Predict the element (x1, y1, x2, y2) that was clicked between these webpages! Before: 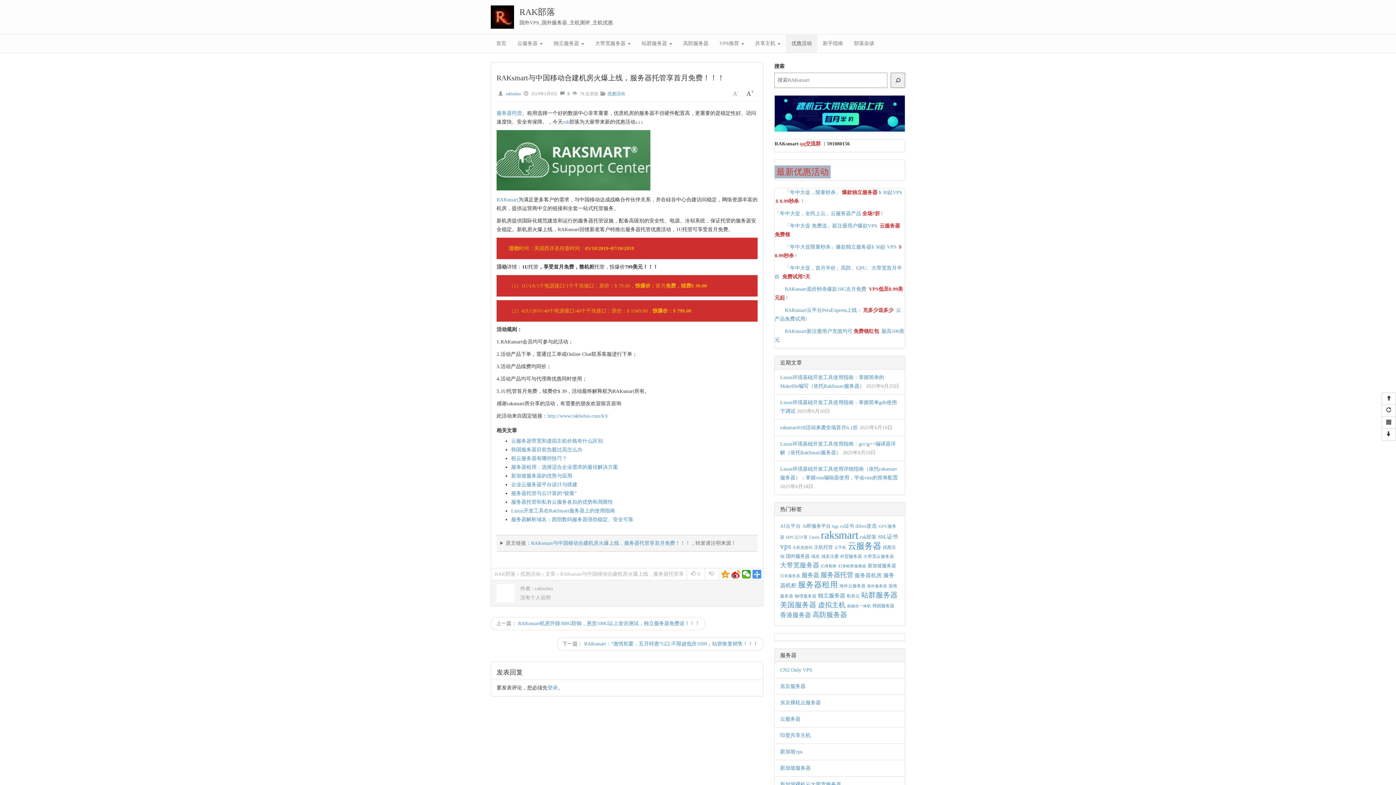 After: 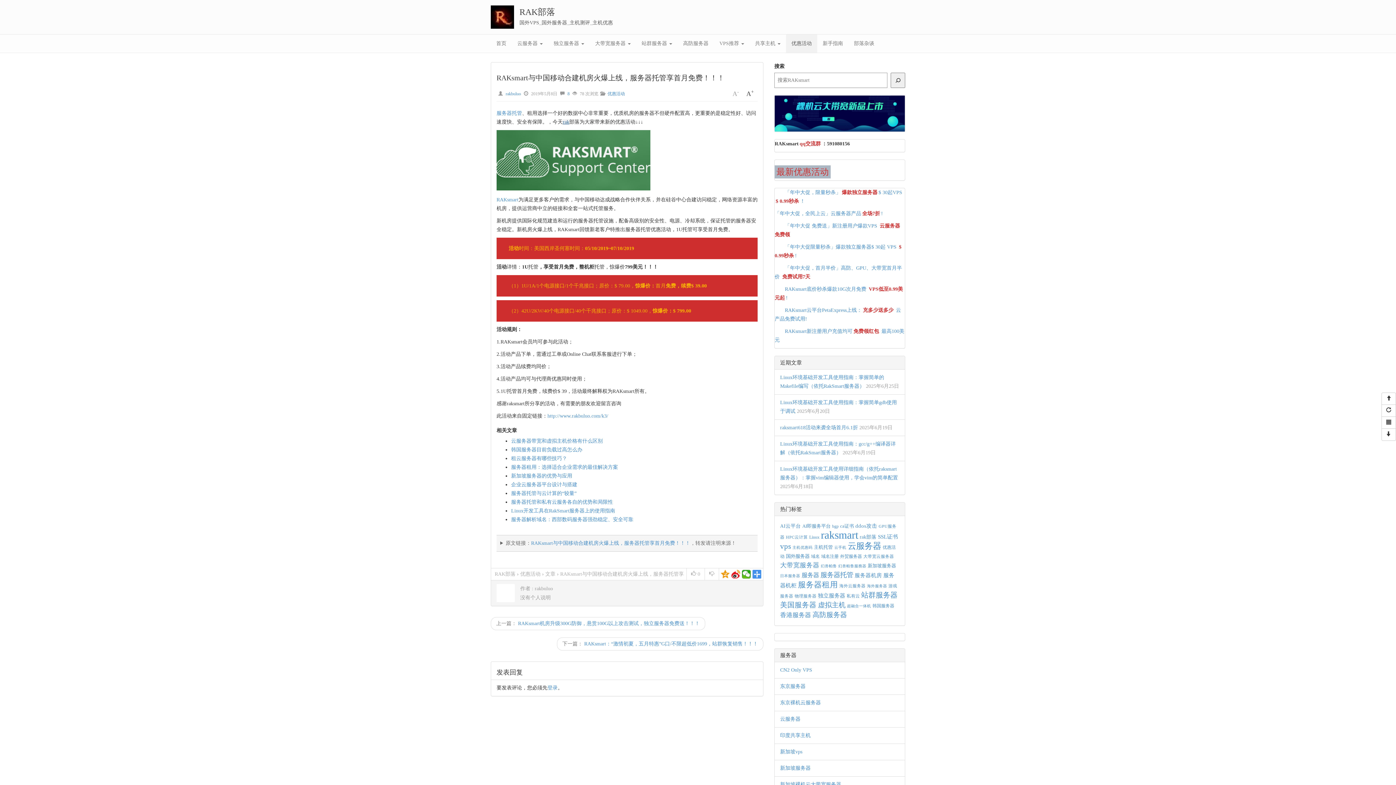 Action: label: rak bbox: (562, 119, 569, 124)